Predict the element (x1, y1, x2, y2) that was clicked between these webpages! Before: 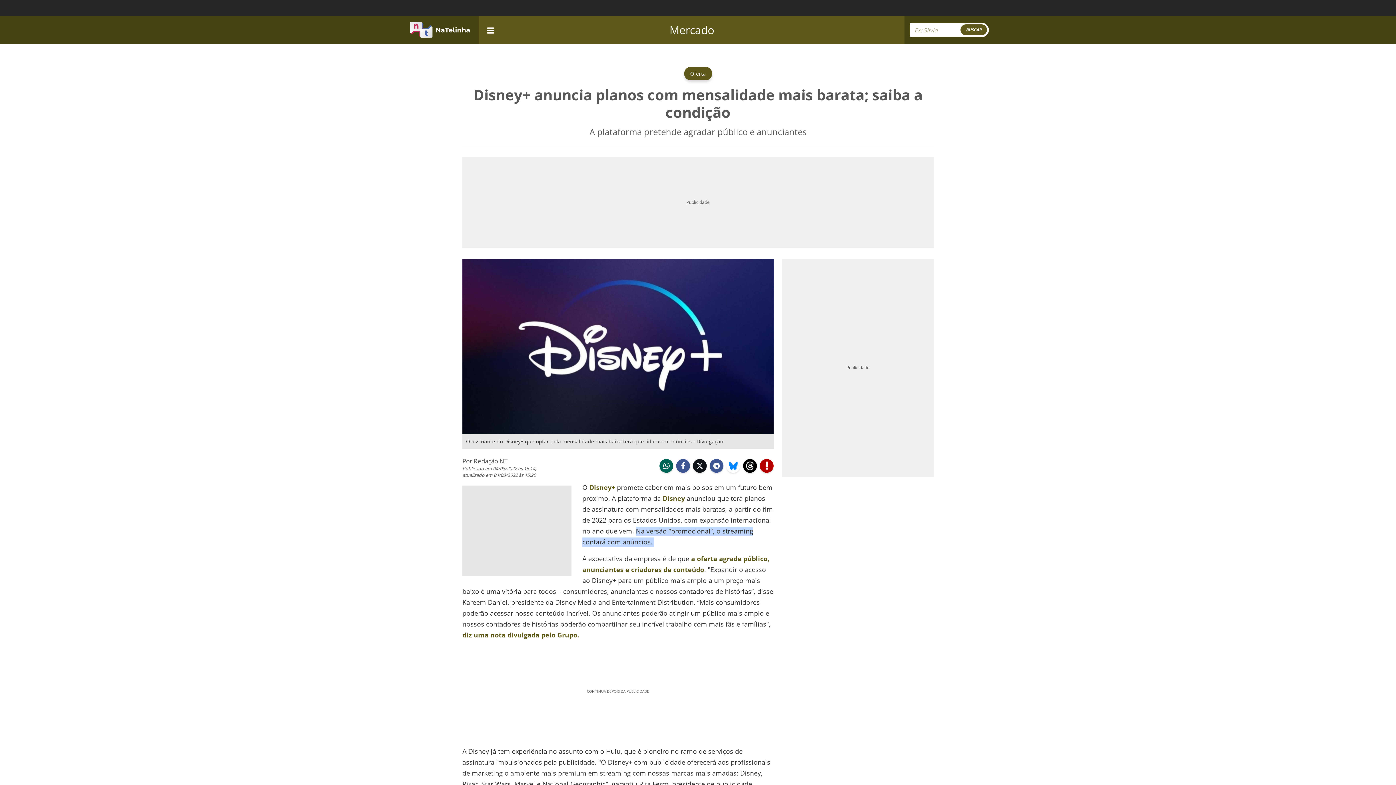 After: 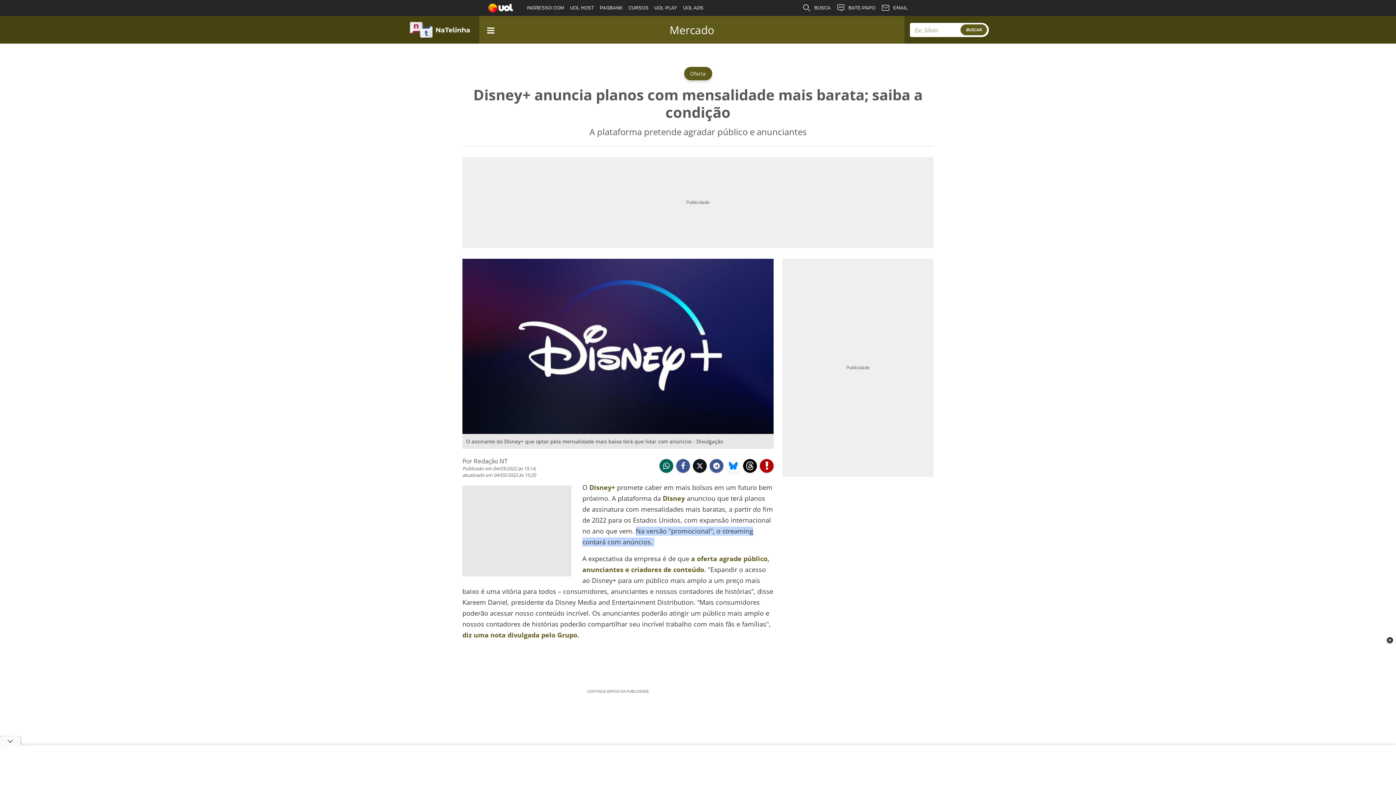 Action: label:  facebook bbox: (676, 459, 690, 472)